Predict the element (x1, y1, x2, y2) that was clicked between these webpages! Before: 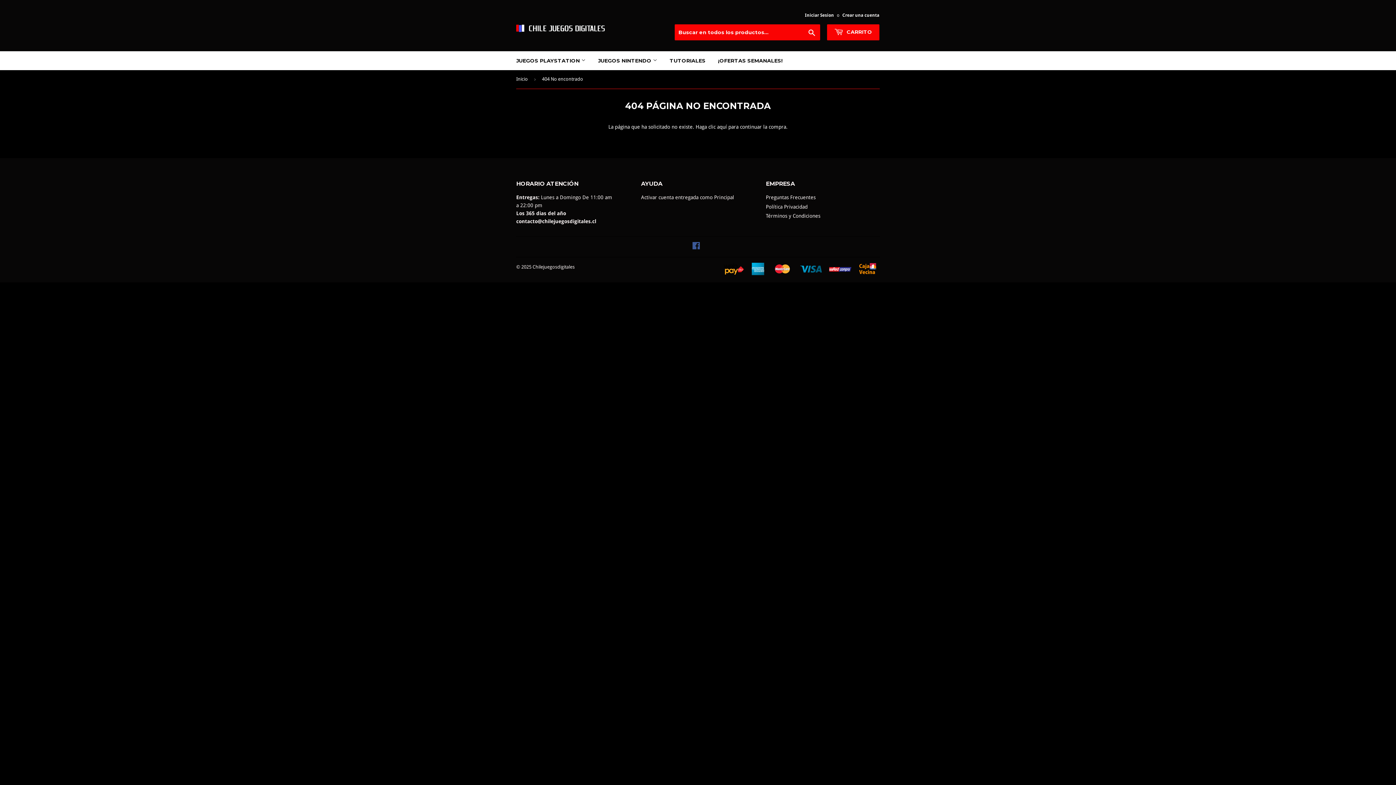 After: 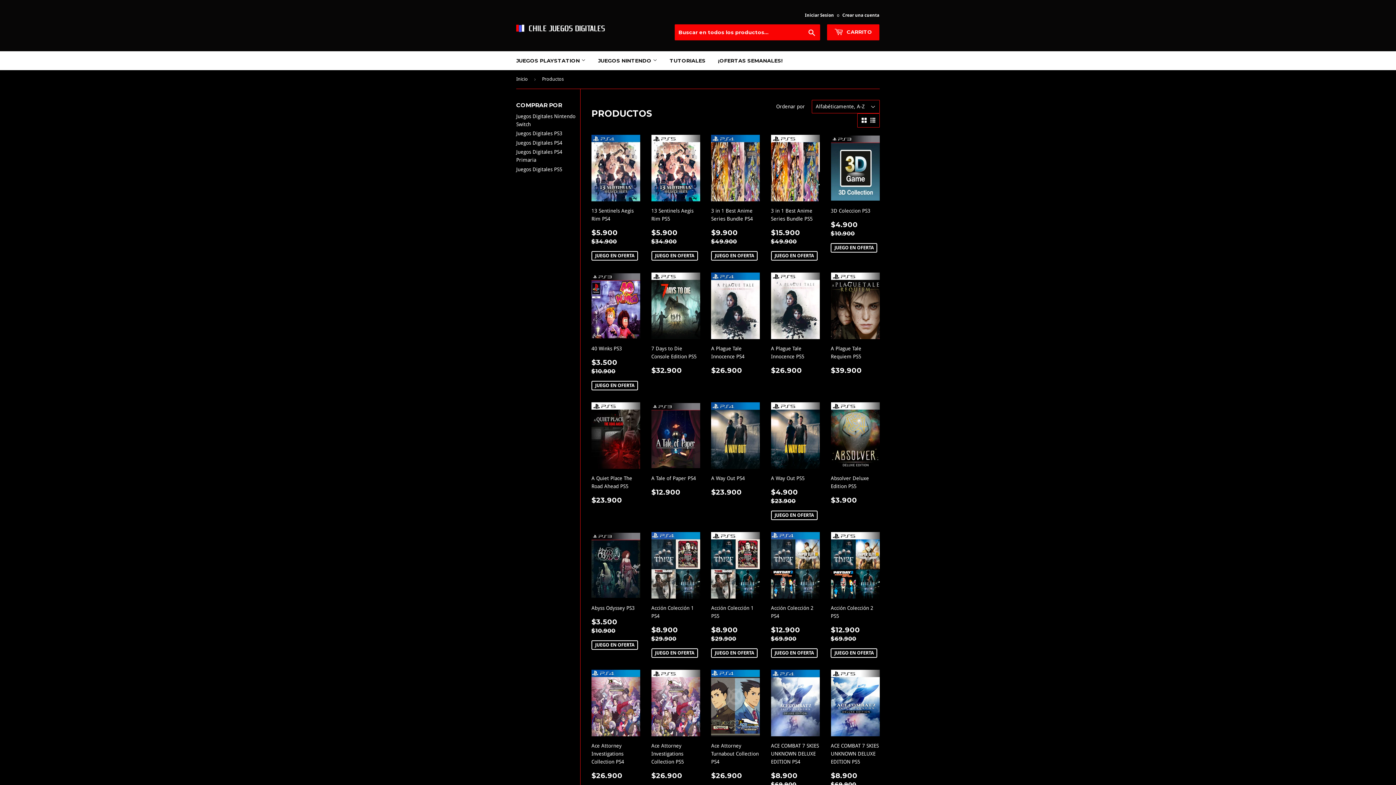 Action: bbox: (717, 124, 727, 129) label: aquí